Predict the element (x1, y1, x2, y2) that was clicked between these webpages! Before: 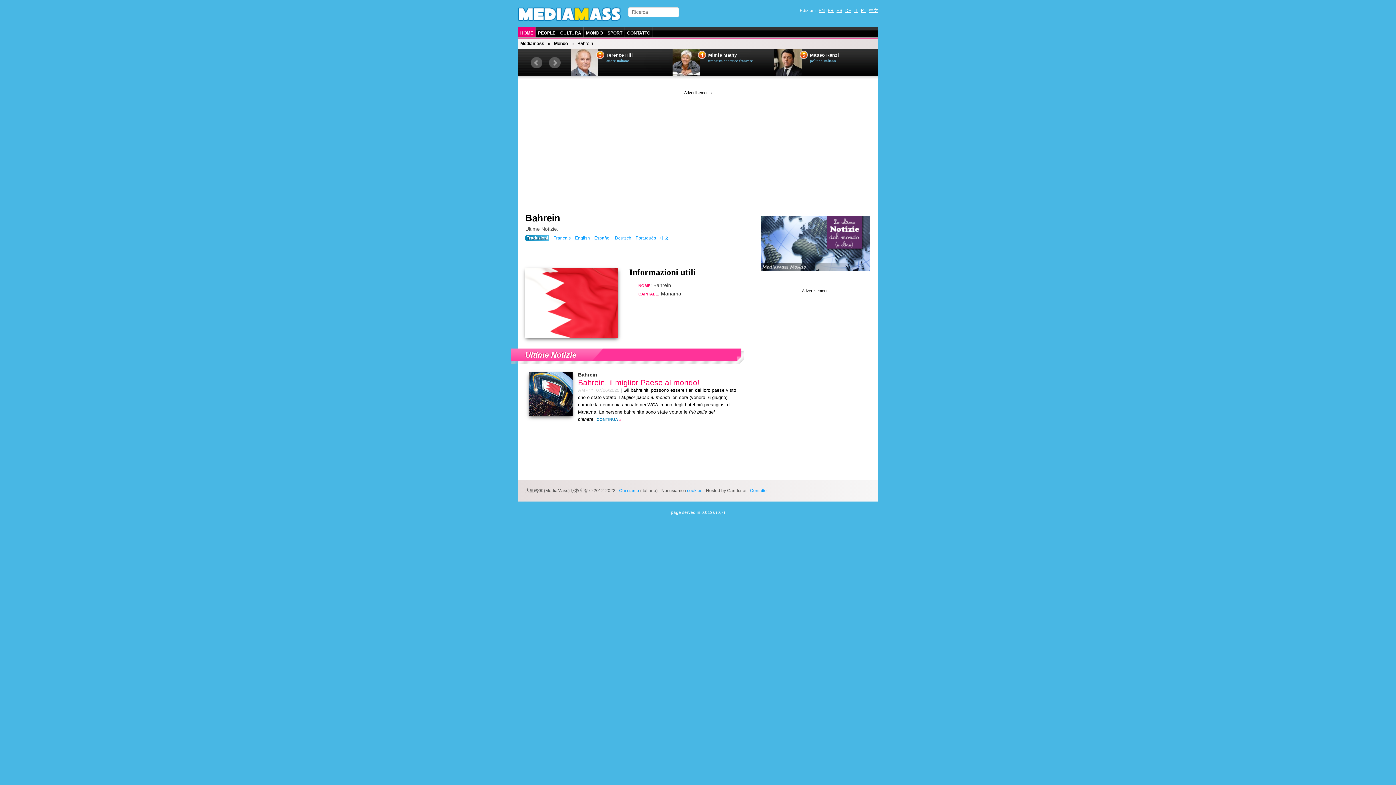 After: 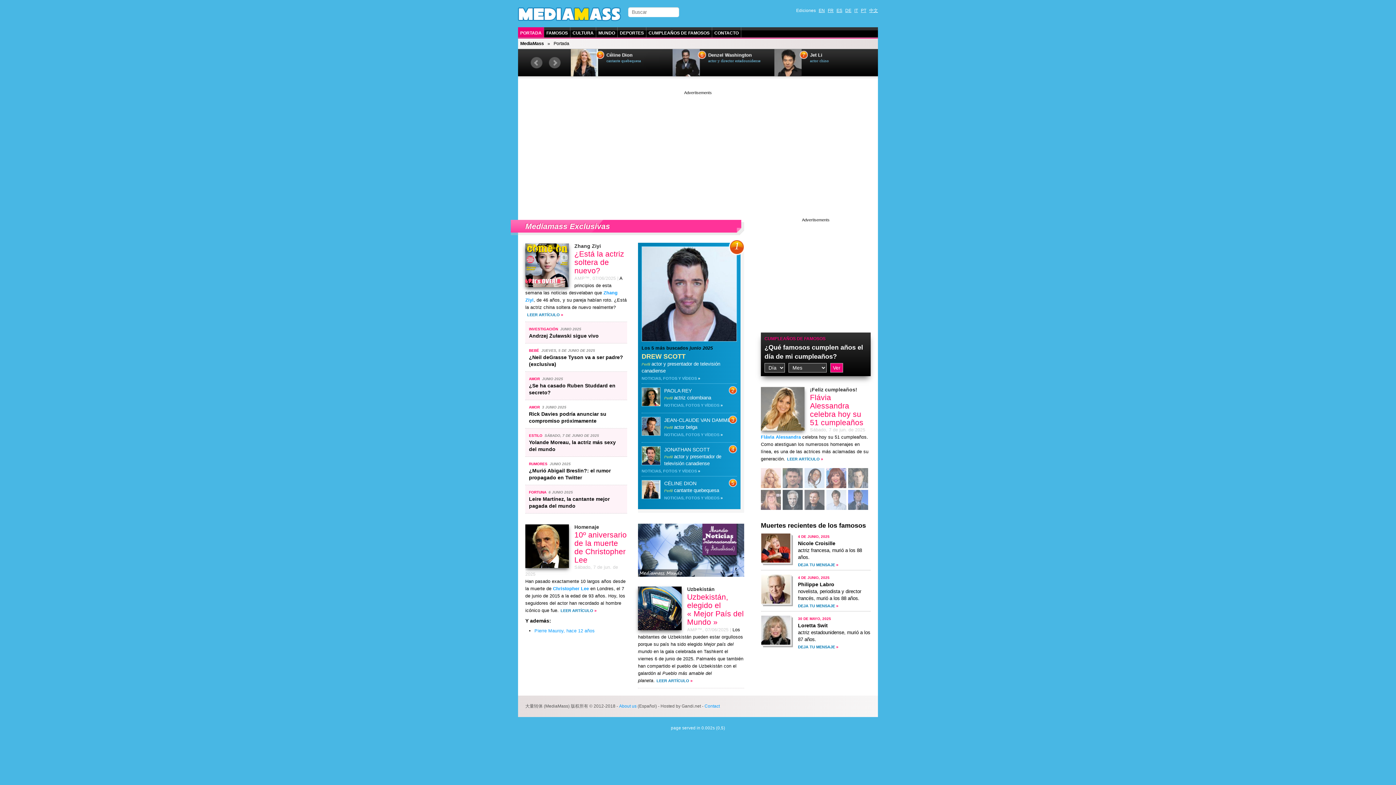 Action: bbox: (836, 8, 842, 13) label: ES